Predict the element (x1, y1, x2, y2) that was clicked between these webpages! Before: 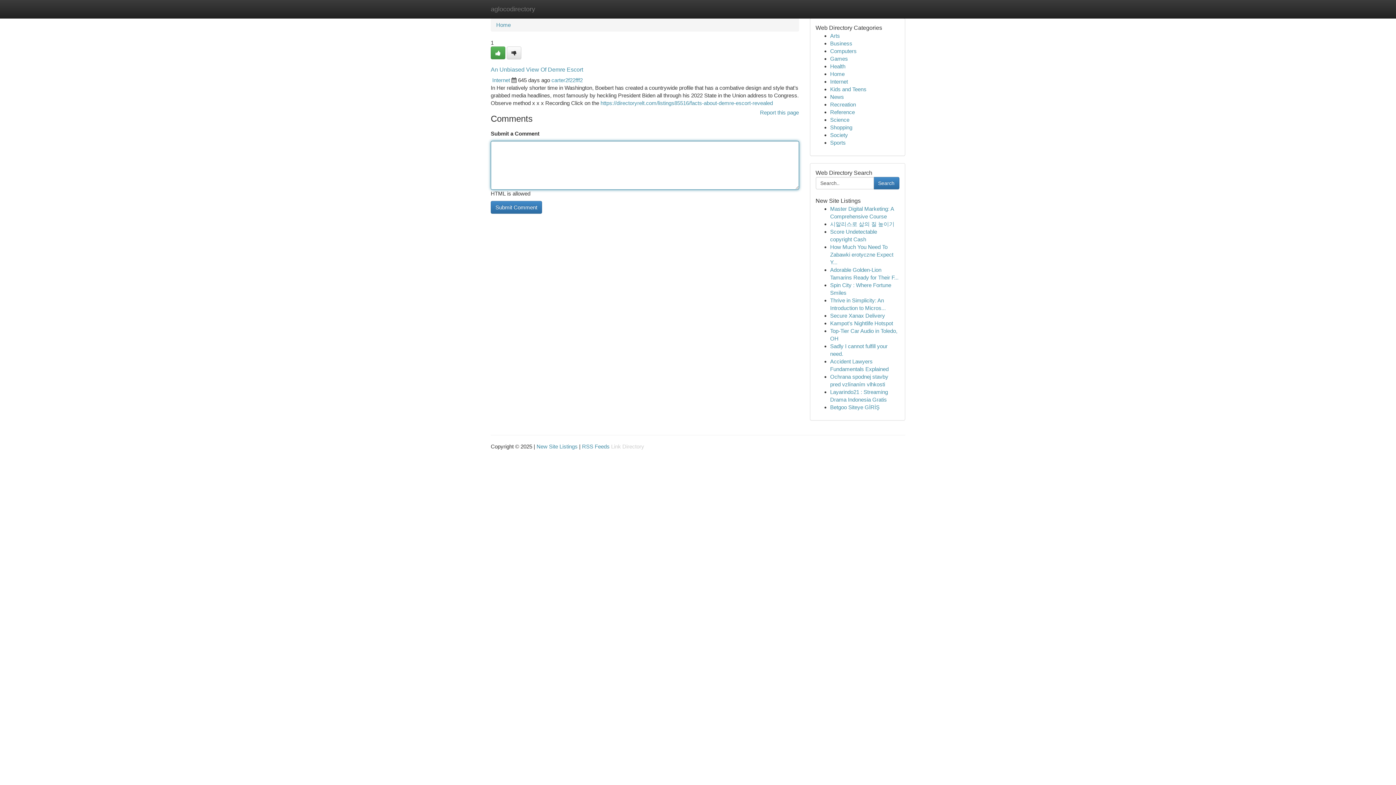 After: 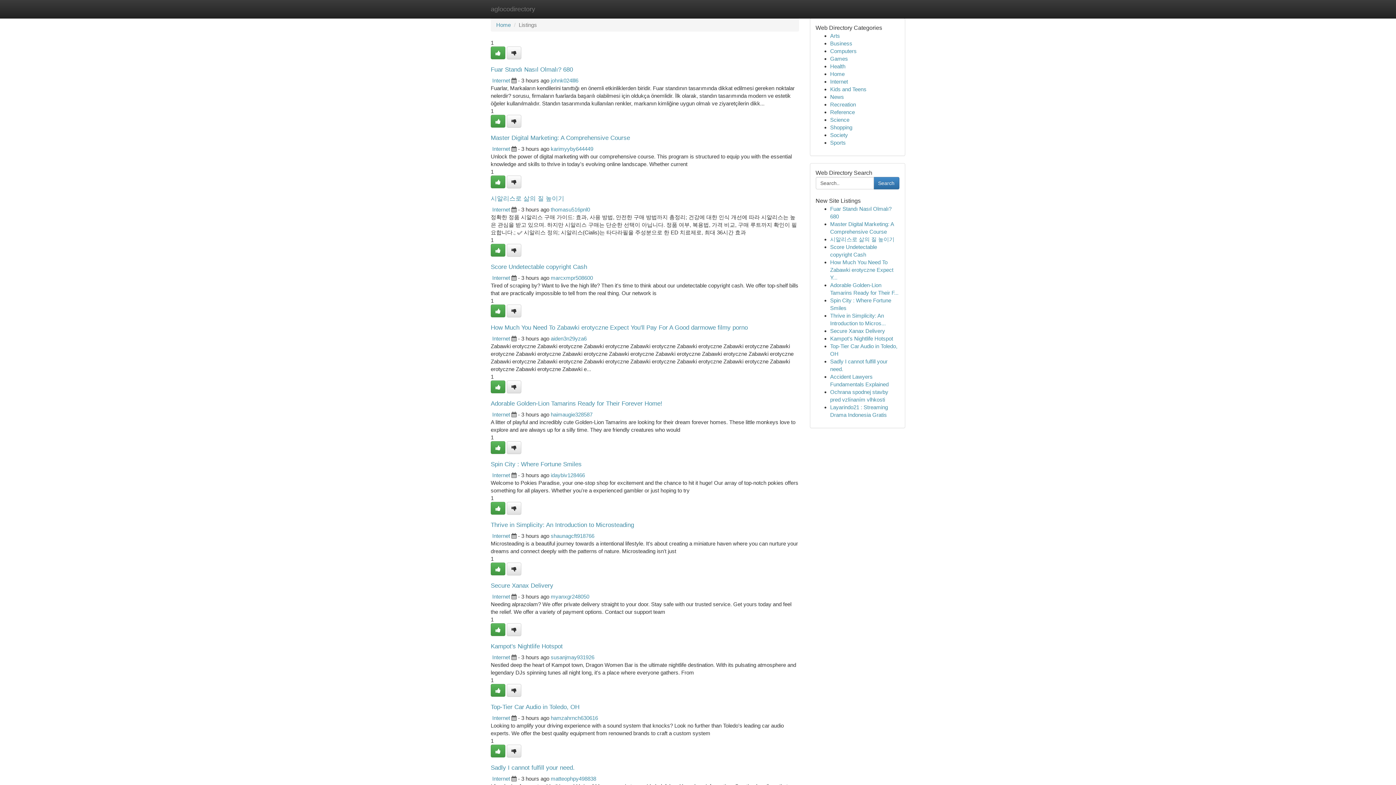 Action: bbox: (496, 21, 510, 28) label: Home